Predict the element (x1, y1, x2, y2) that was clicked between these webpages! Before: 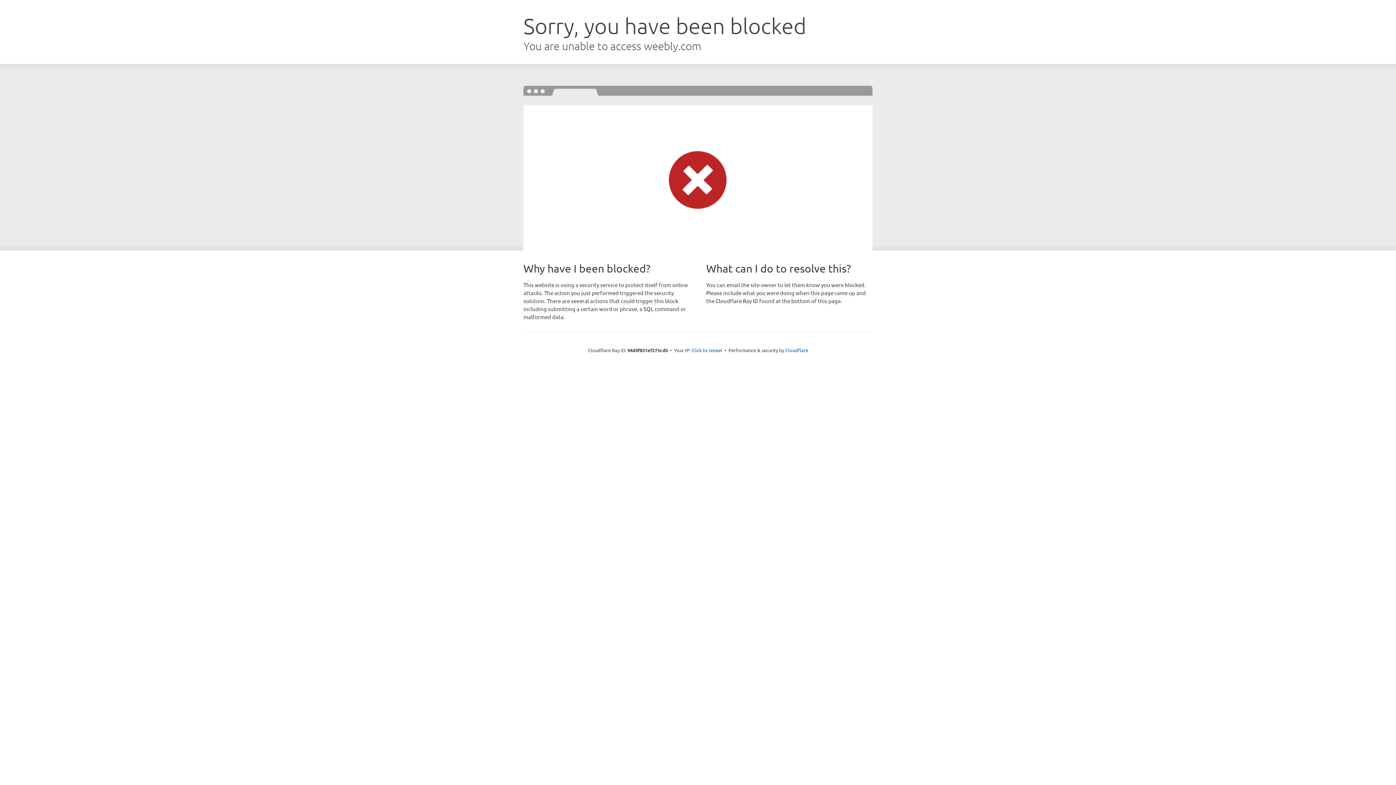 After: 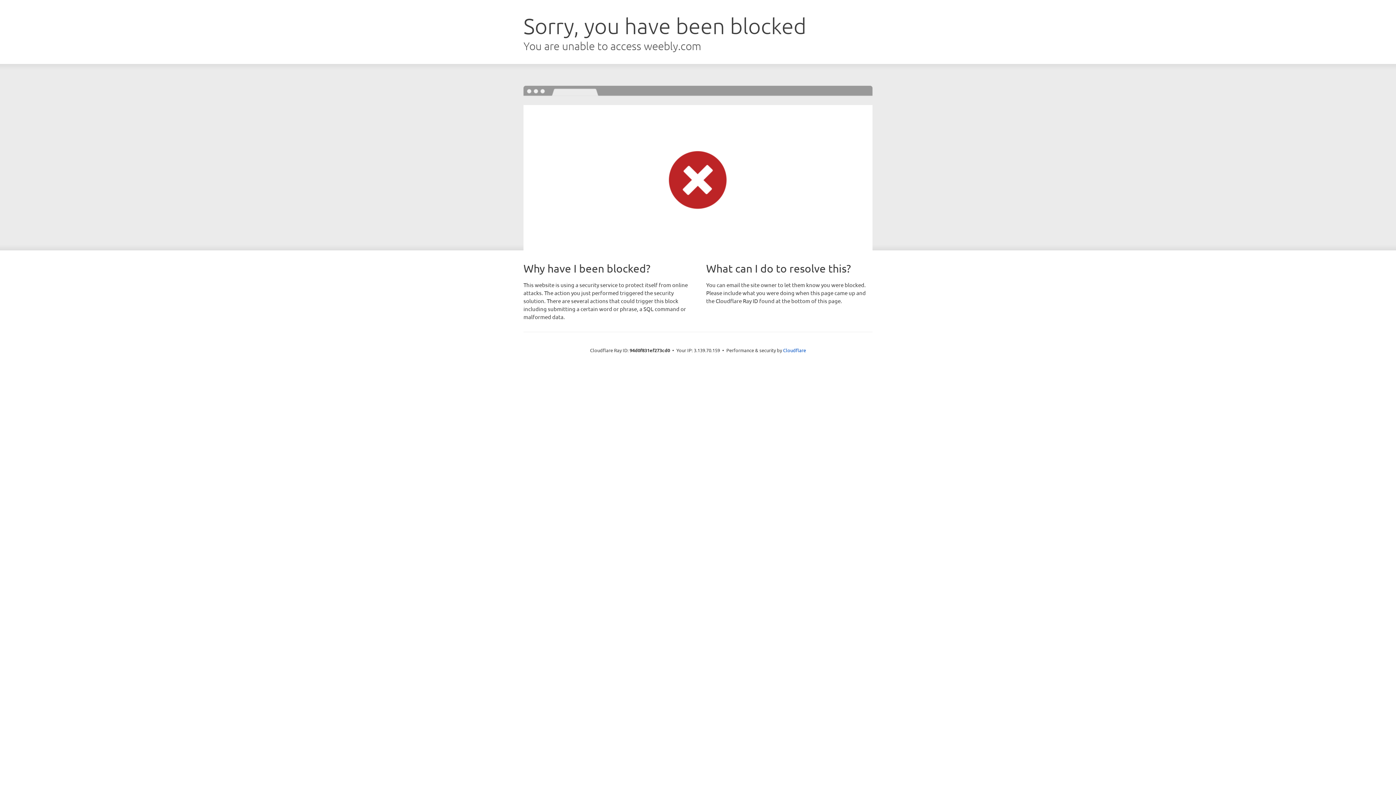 Action: label: Click to reveal bbox: (691, 346, 722, 353)